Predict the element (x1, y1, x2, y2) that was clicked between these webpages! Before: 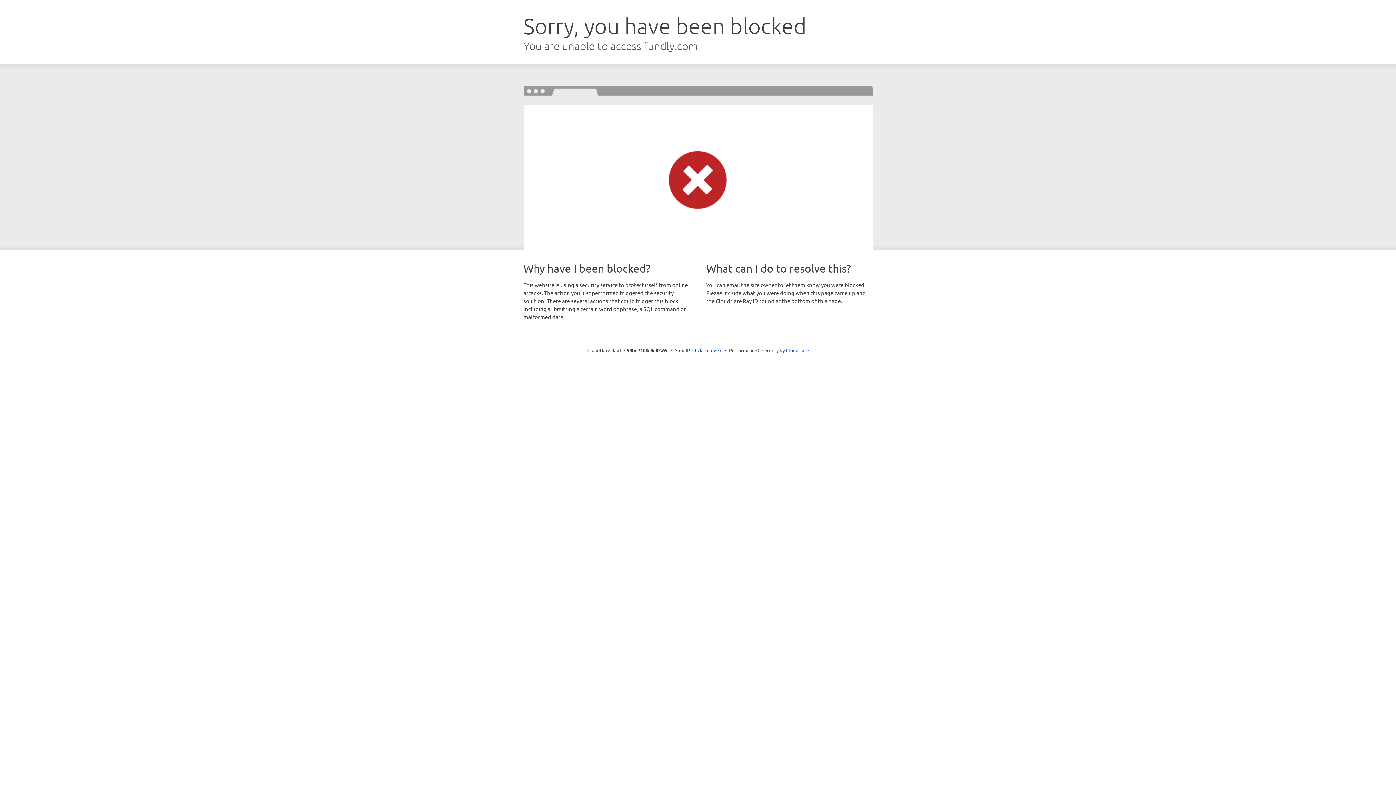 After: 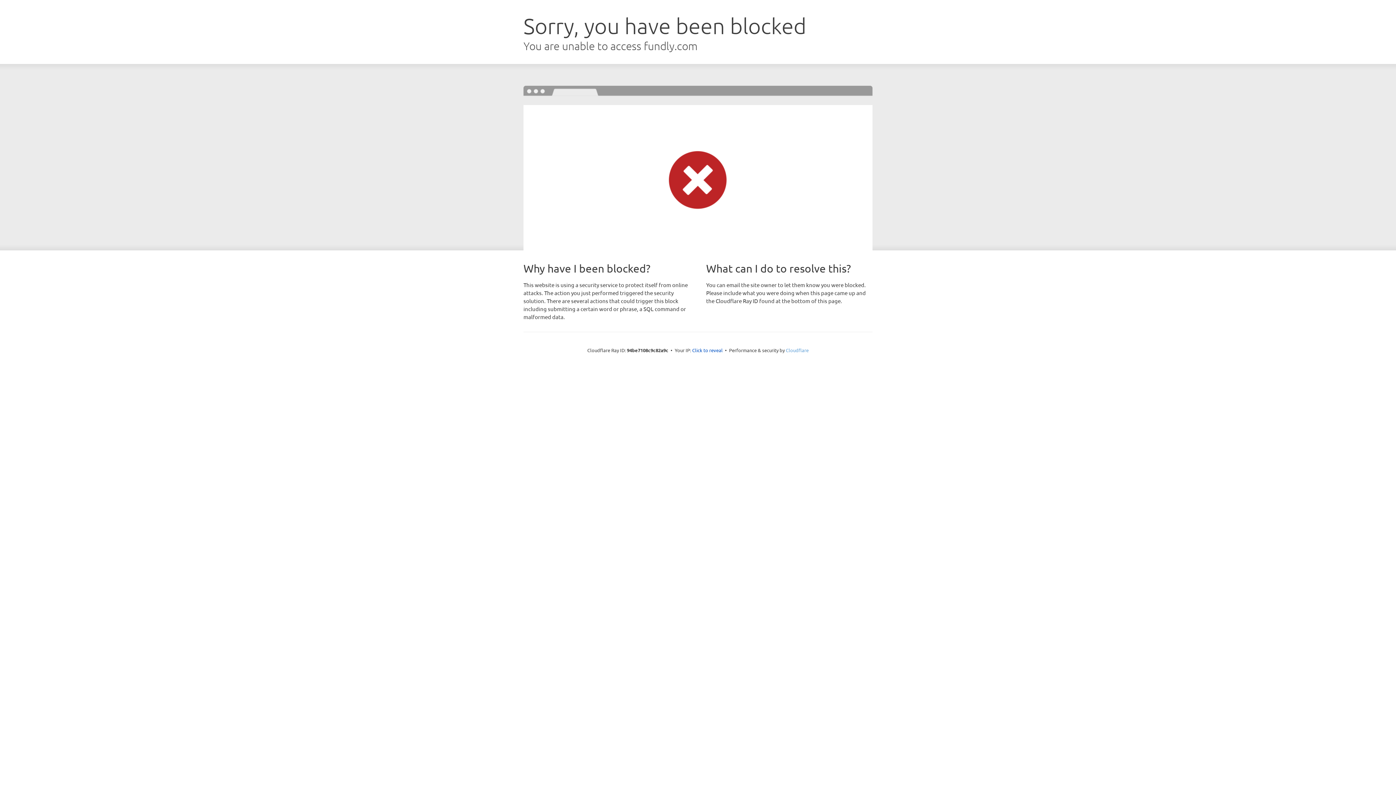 Action: bbox: (786, 347, 808, 353) label: Cloudflare